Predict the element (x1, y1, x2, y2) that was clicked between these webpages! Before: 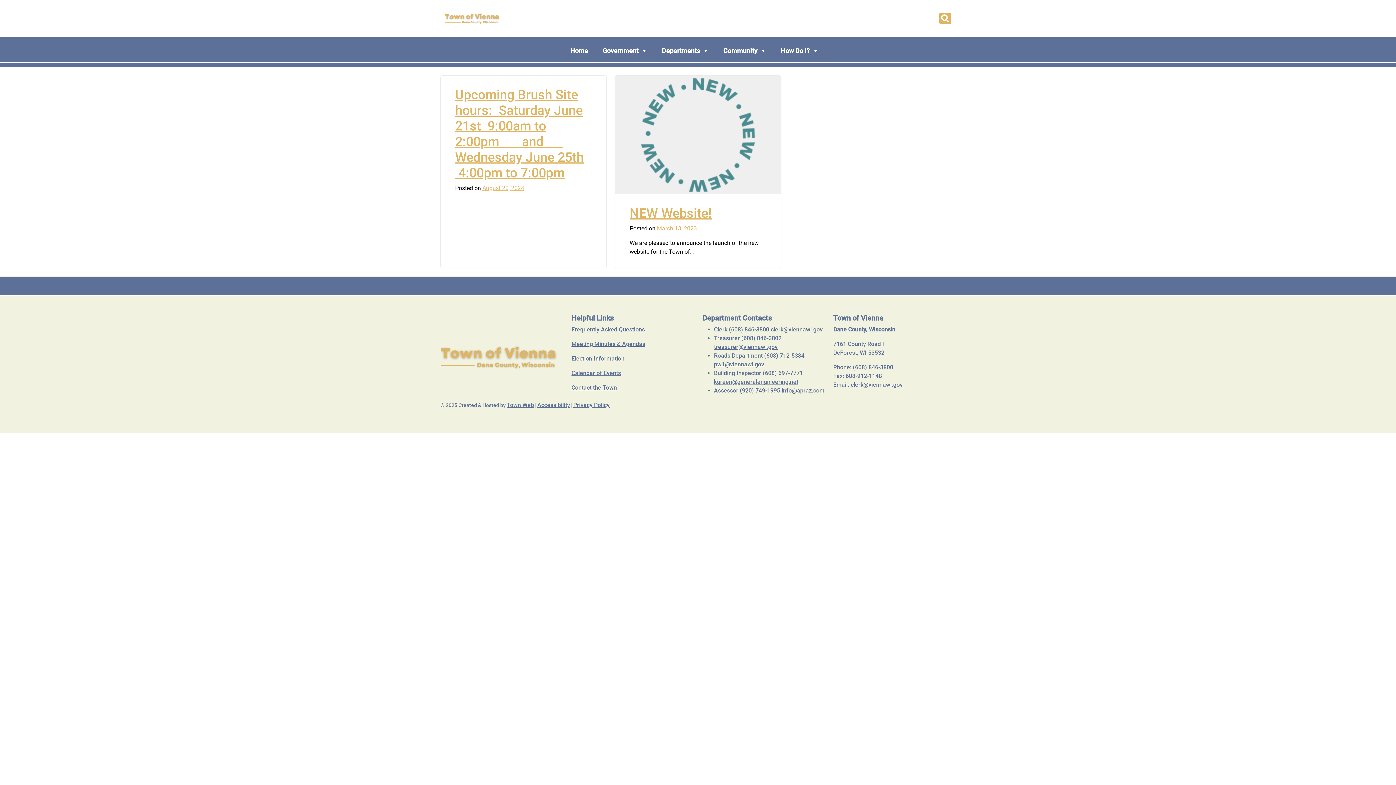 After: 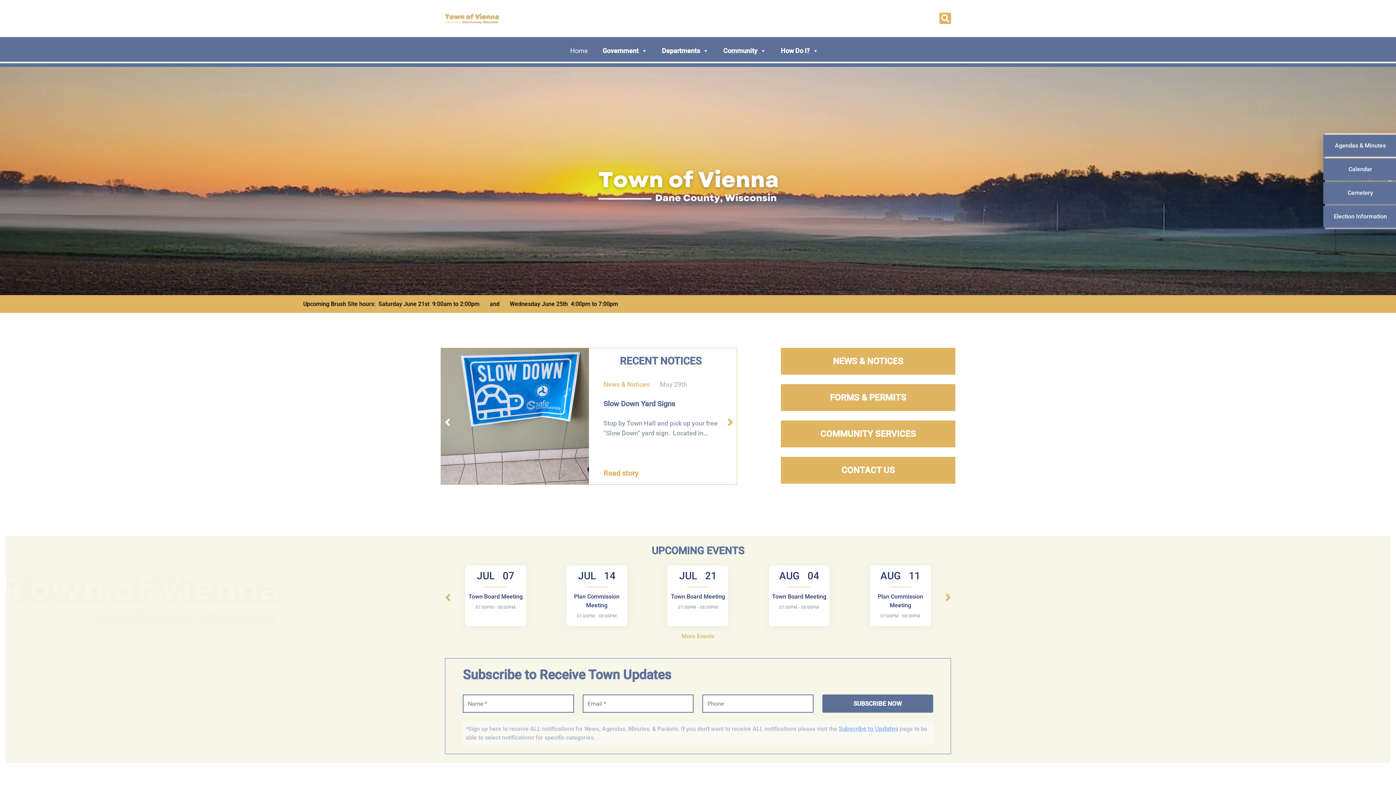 Action: bbox: (445, 5, 499, 31)